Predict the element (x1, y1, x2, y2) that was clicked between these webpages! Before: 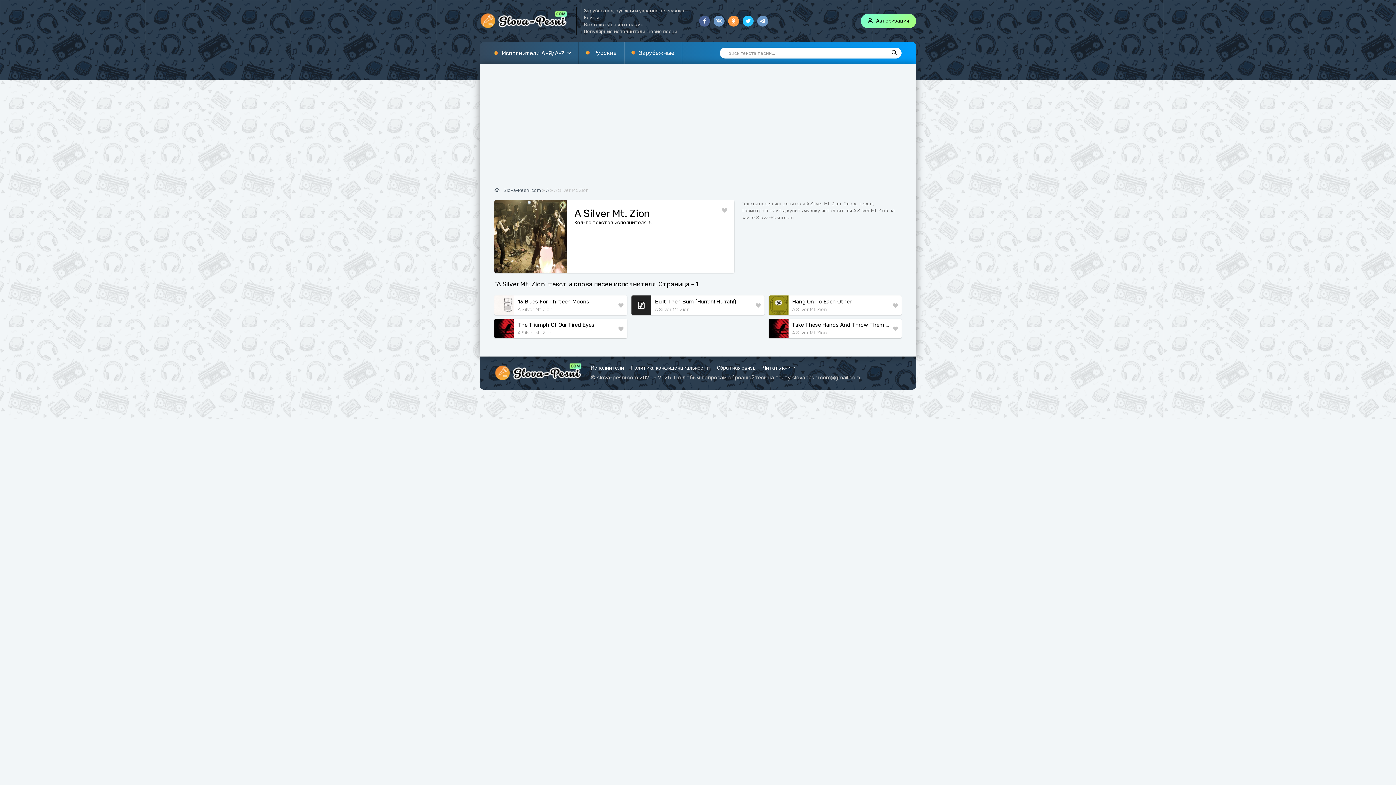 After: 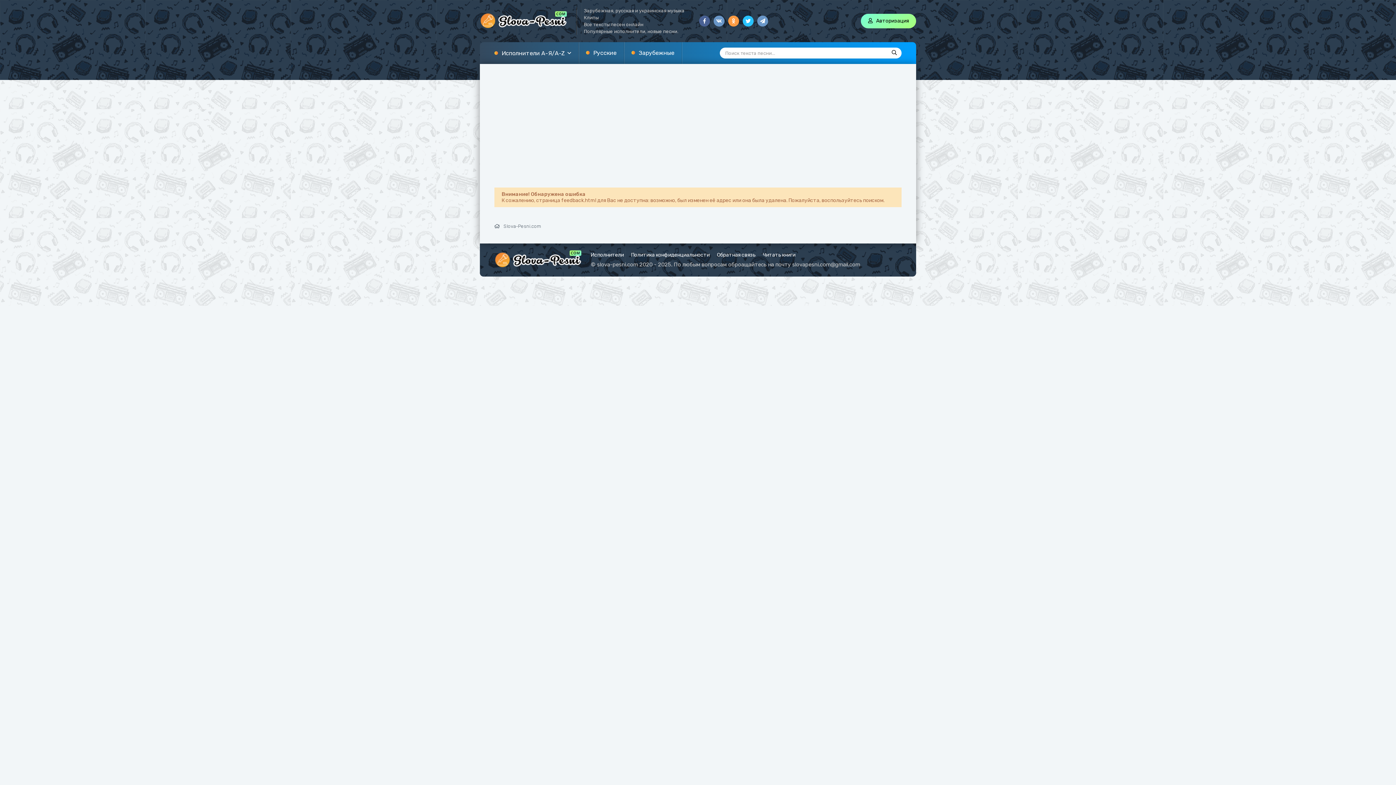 Action: label: Обратная связь bbox: (717, 365, 755, 371)